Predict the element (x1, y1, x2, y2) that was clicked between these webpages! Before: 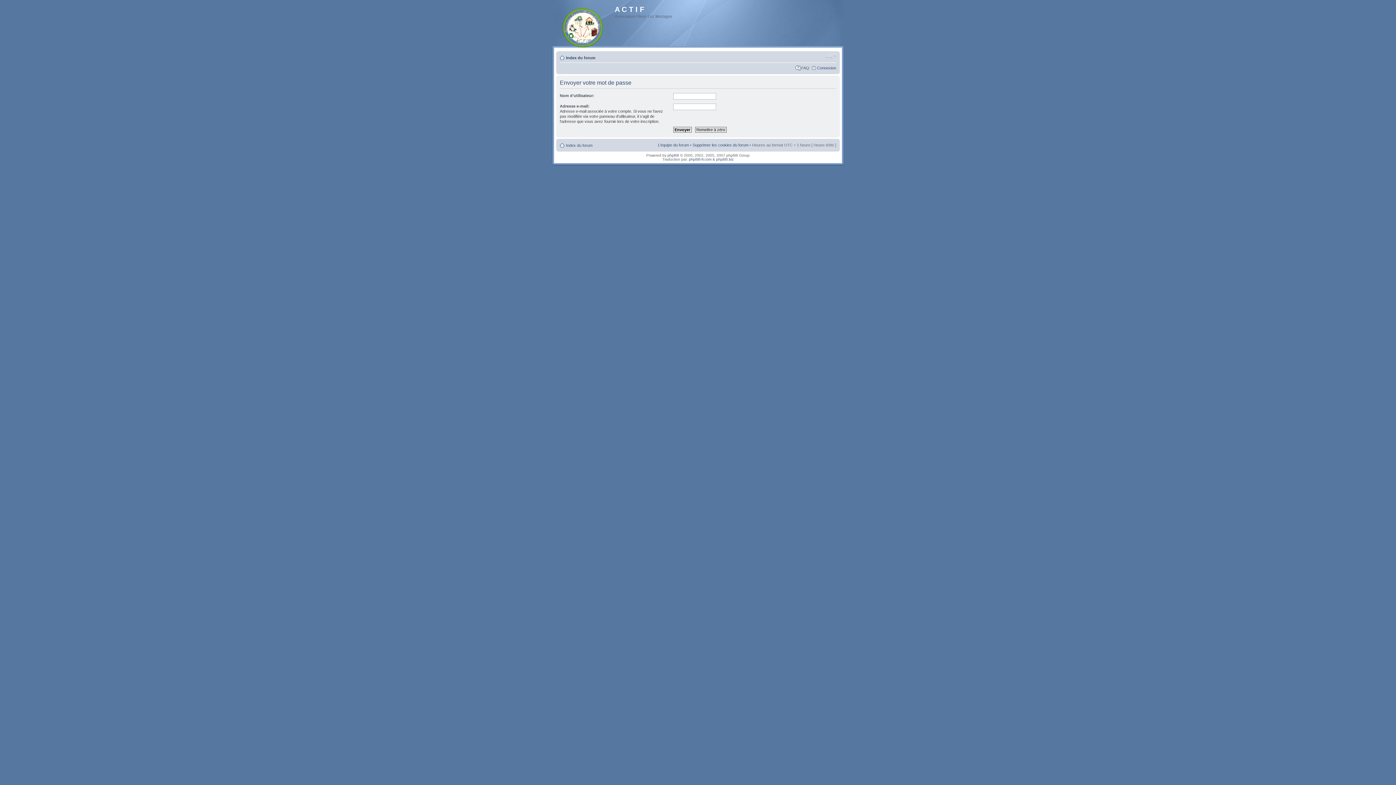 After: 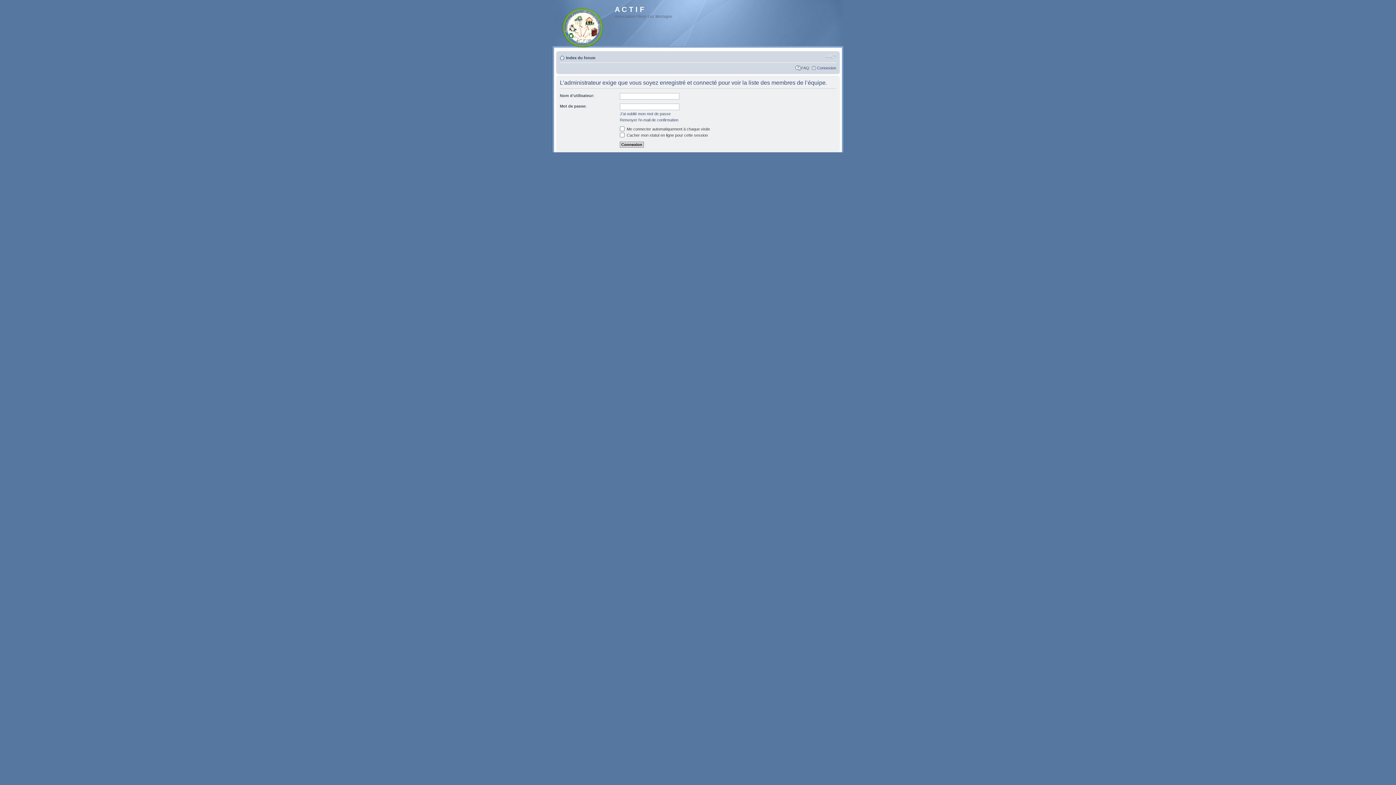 Action: label: L’équipe du forum bbox: (658, 142, 689, 147)